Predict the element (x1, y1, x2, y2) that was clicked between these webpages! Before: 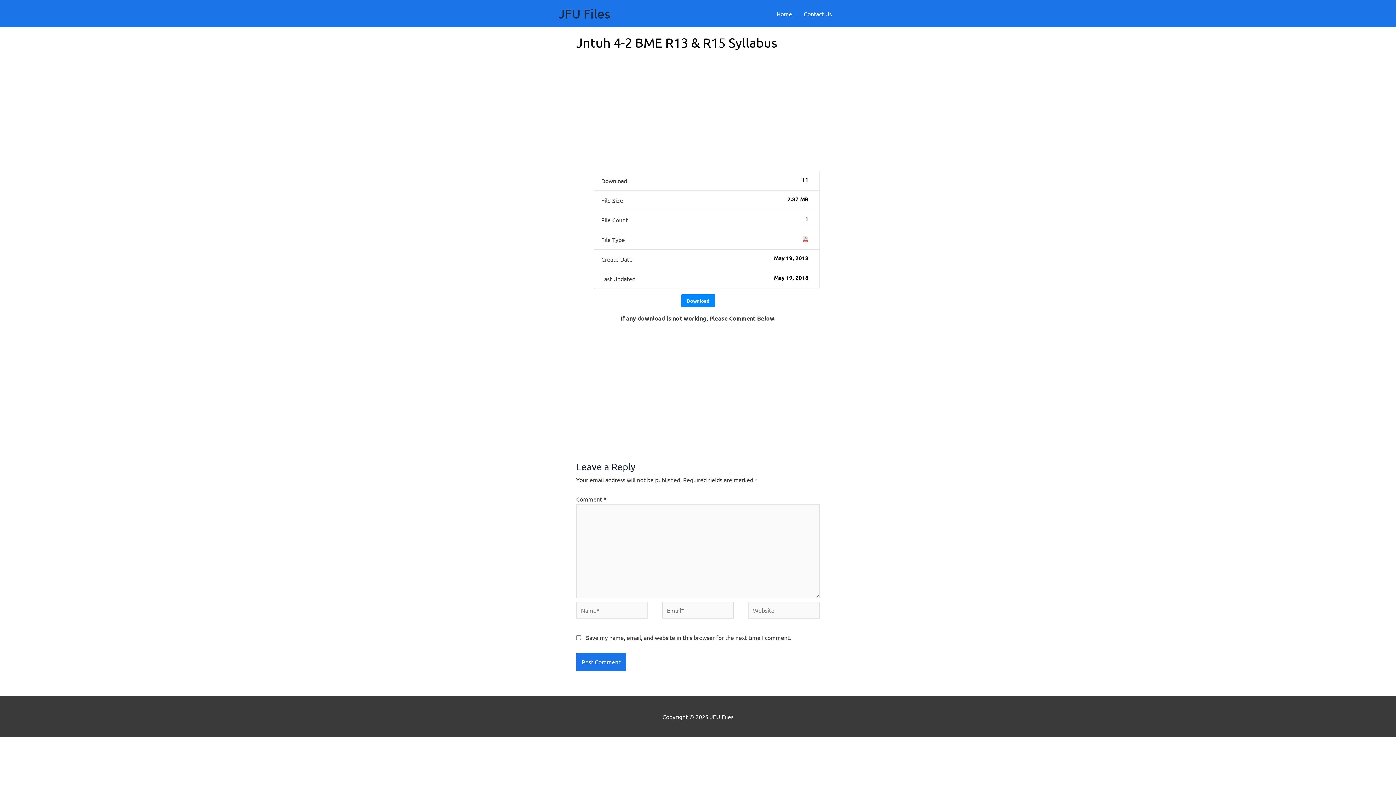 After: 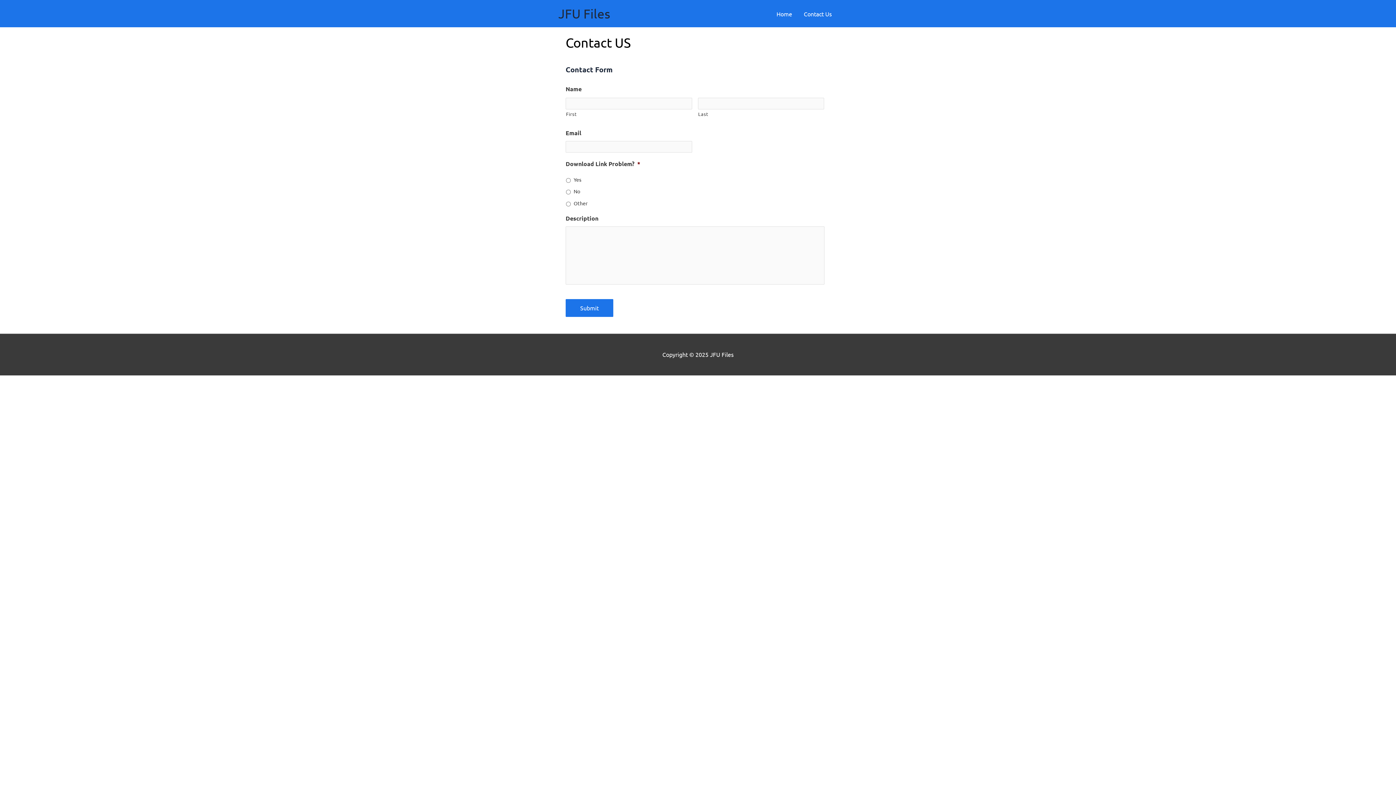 Action: label: Contact Us bbox: (798, 0, 837, 27)